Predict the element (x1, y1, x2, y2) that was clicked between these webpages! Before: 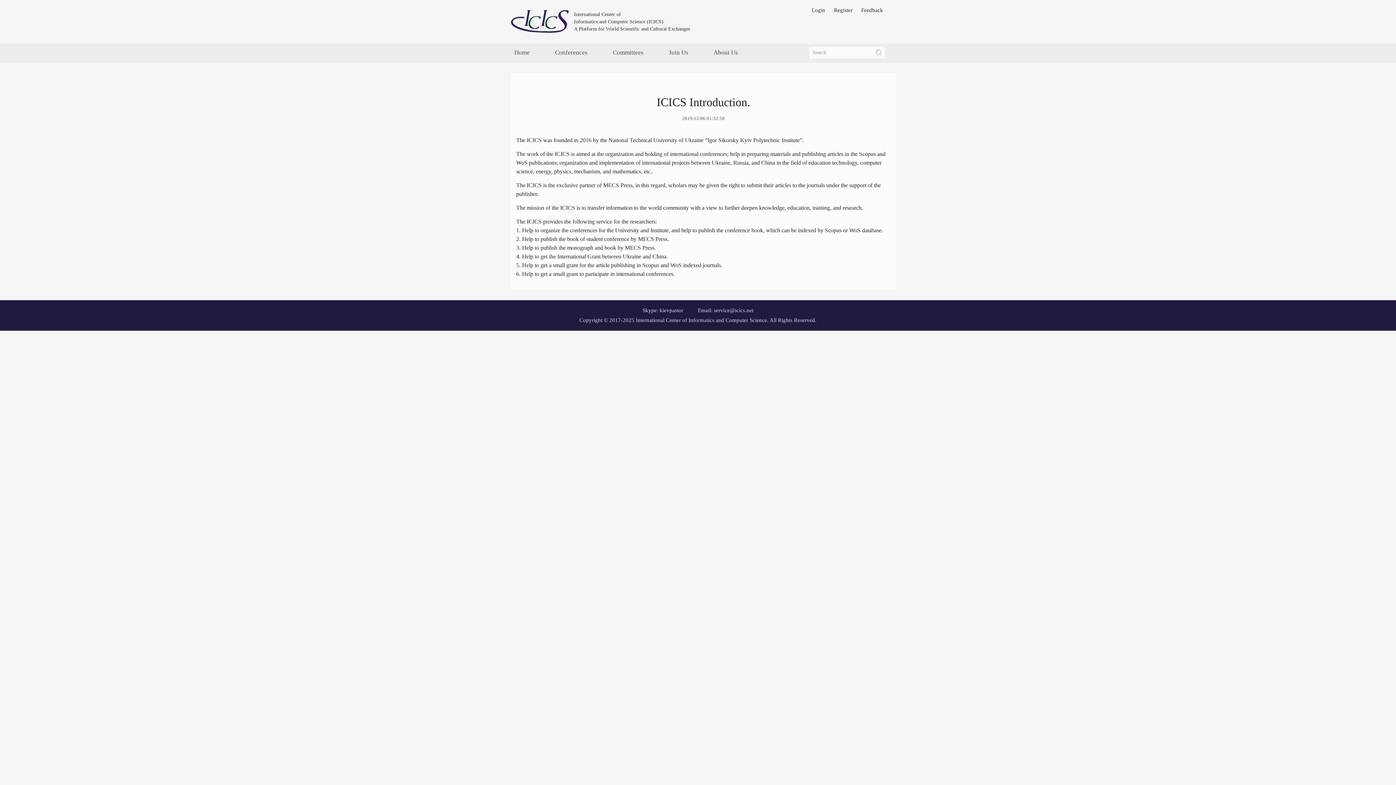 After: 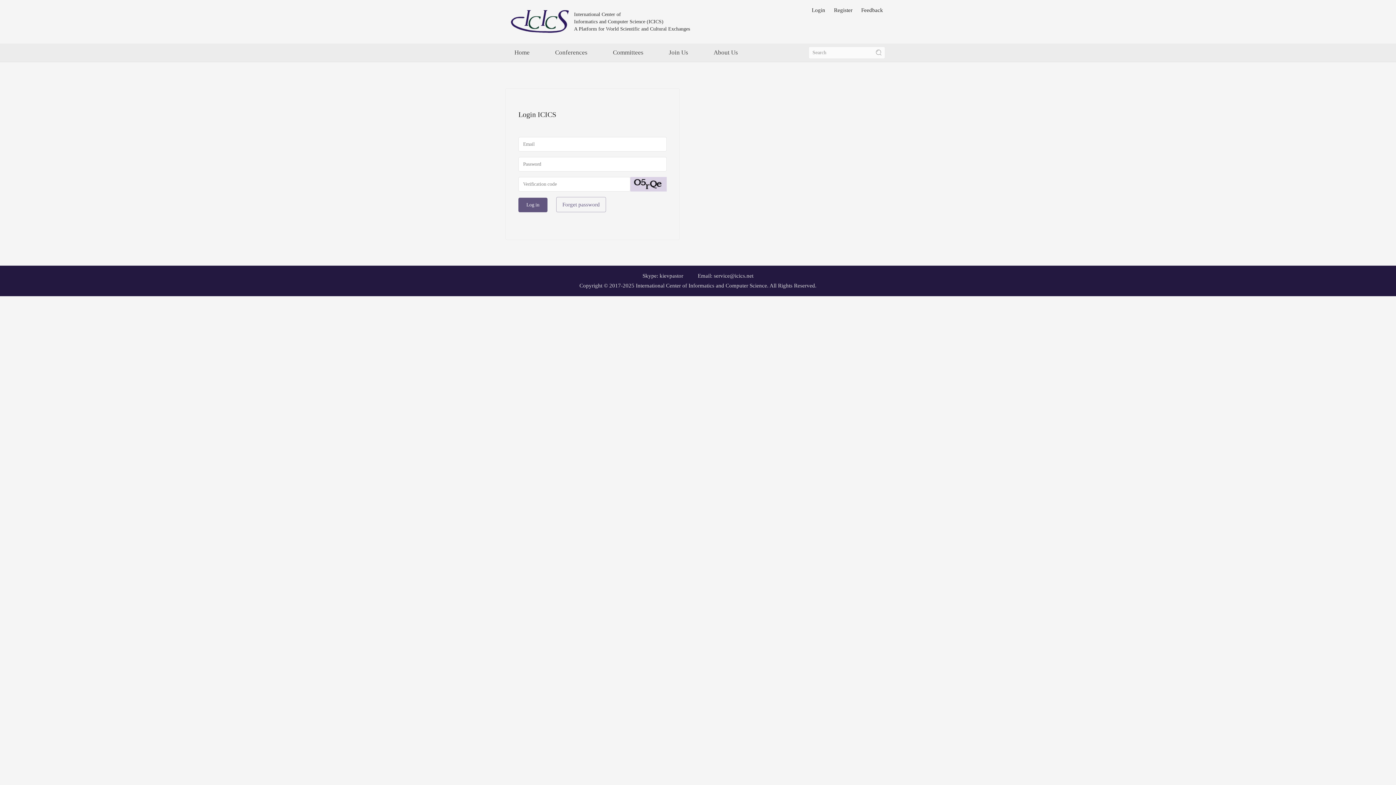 Action: label: Login bbox: (812, 7, 825, 13)